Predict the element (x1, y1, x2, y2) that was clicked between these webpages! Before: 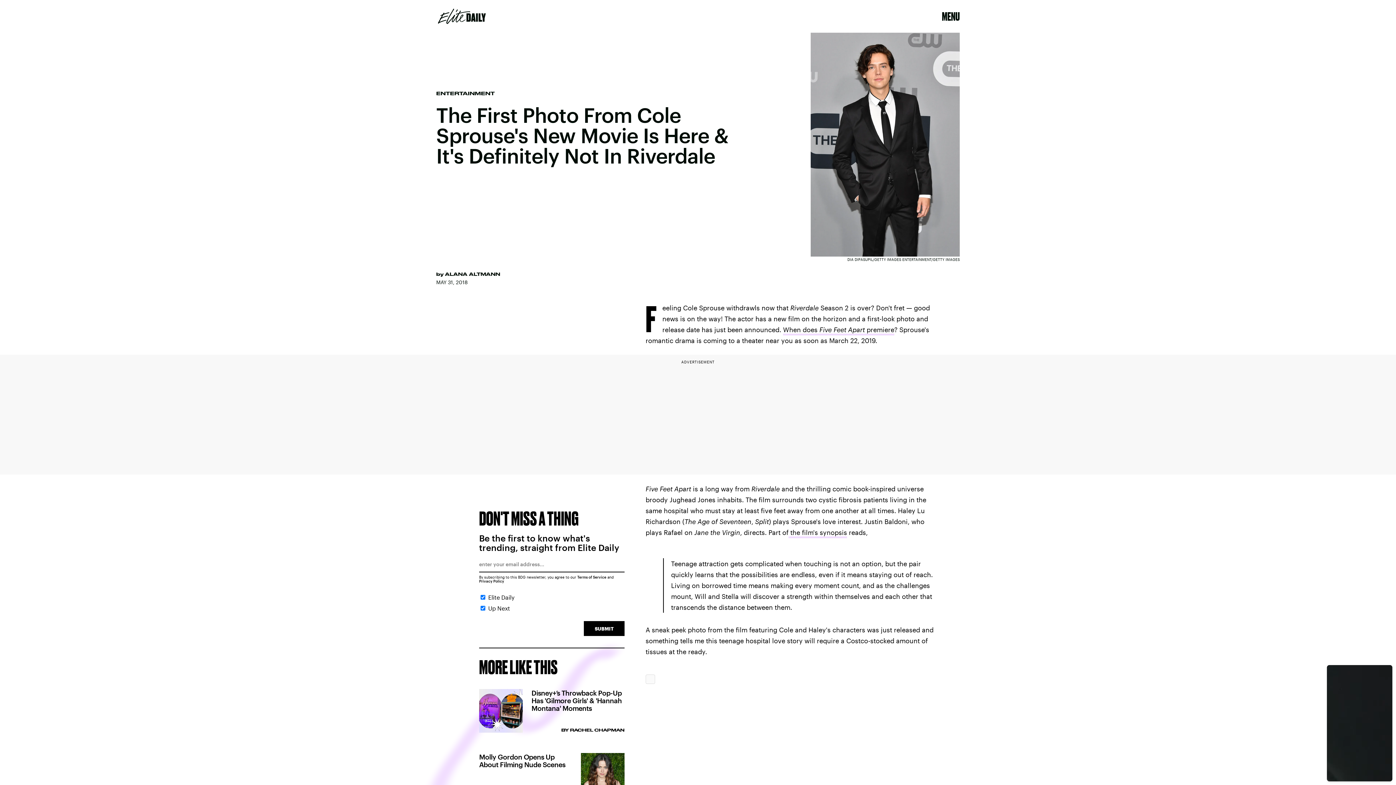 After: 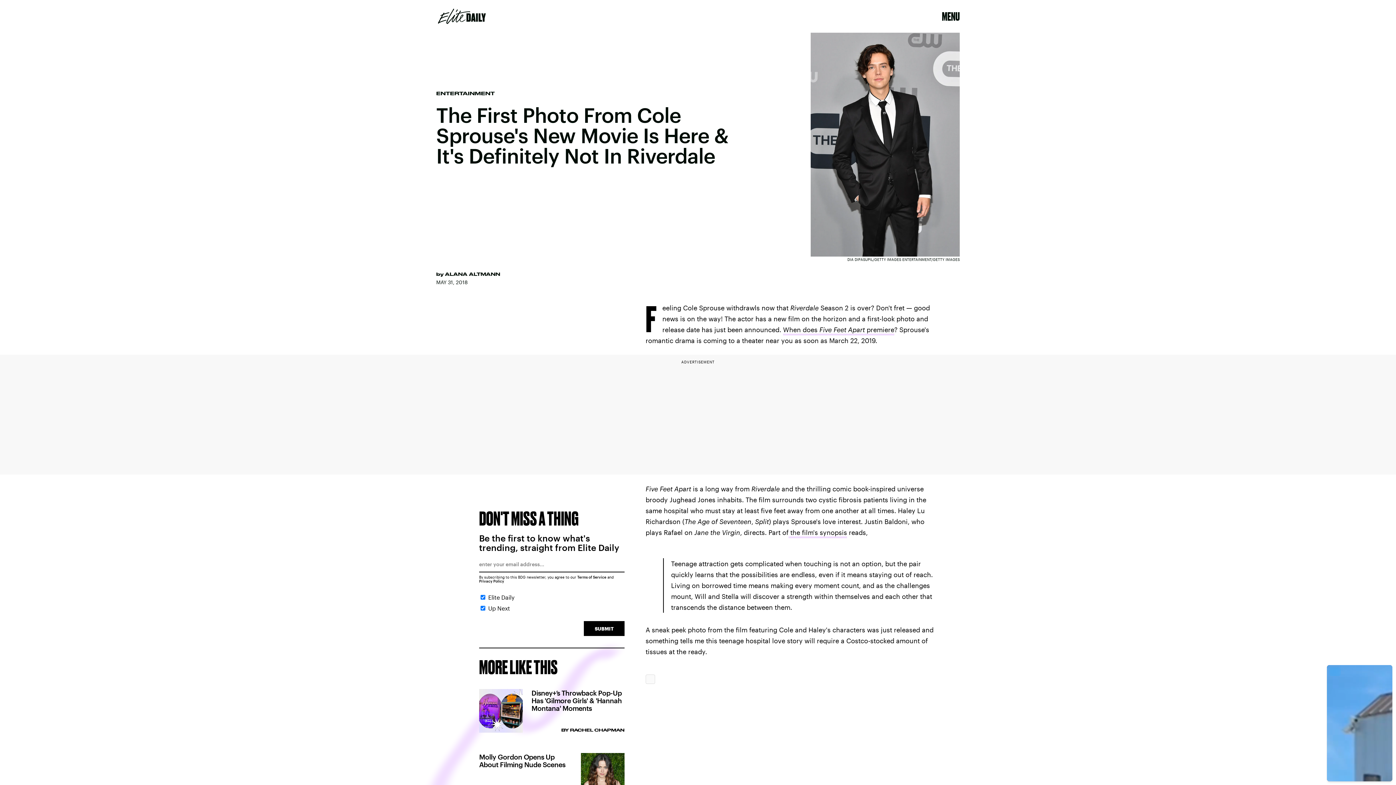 Action: bbox: (783, 325, 894, 335) label: When does Five Feet Apart premiere